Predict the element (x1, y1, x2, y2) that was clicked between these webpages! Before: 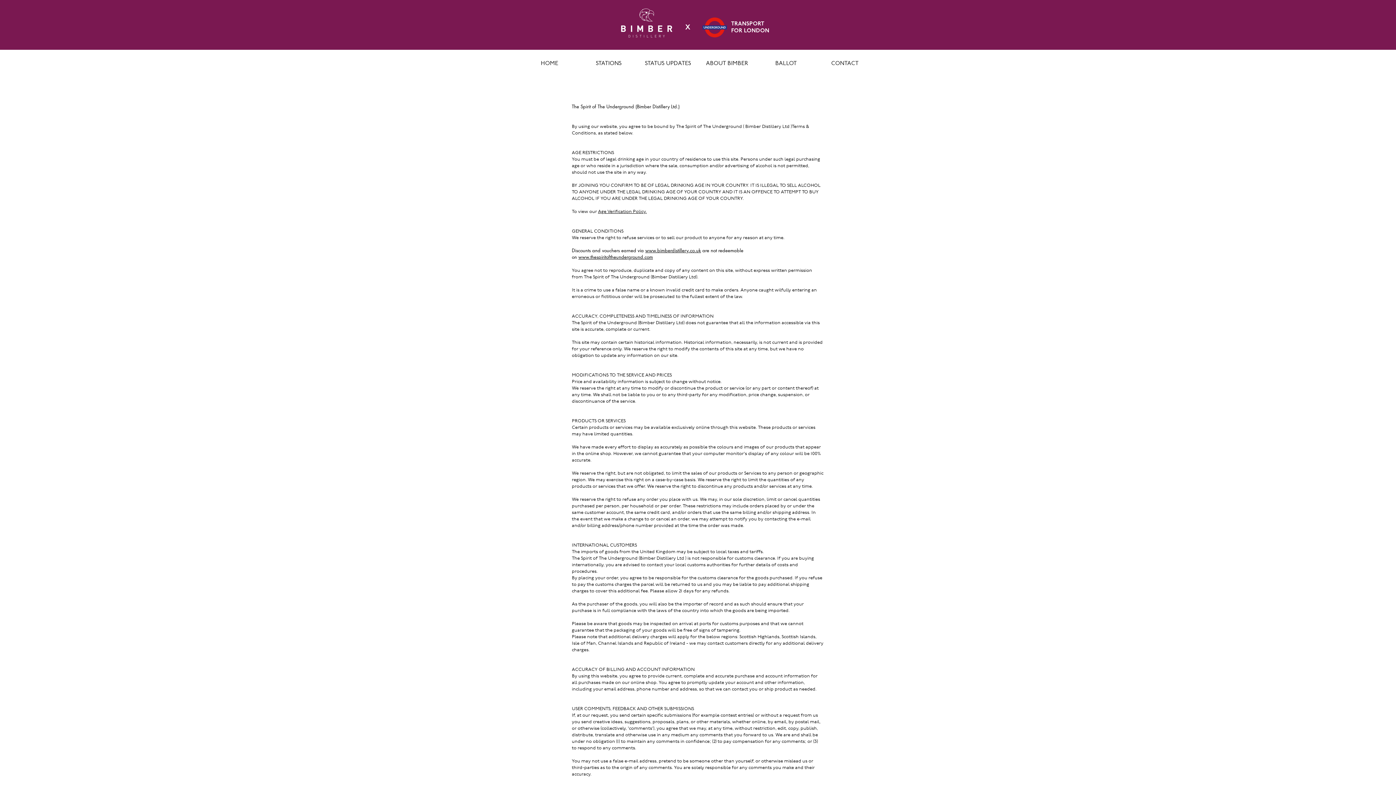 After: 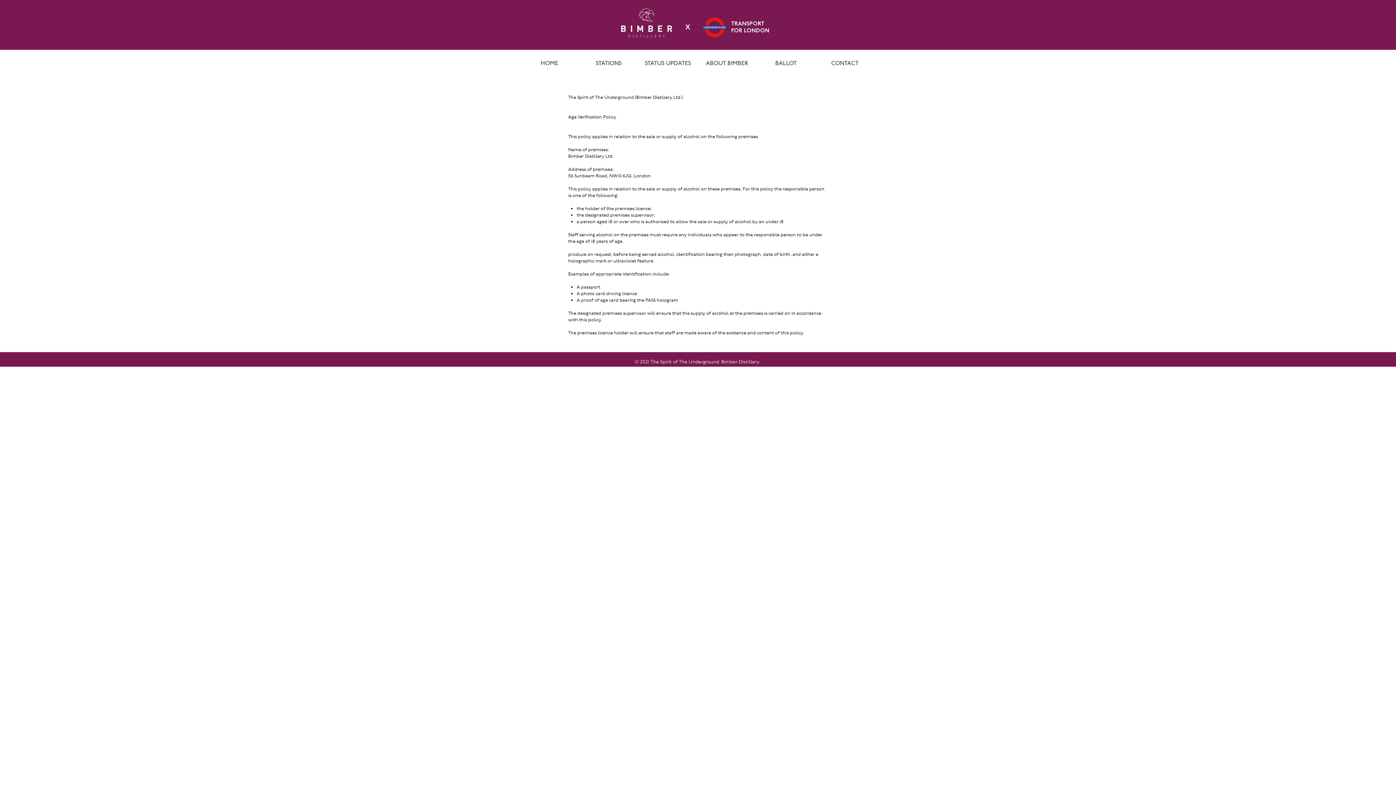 Action: bbox: (598, 208, 646, 214) label: Age Verification Policy.